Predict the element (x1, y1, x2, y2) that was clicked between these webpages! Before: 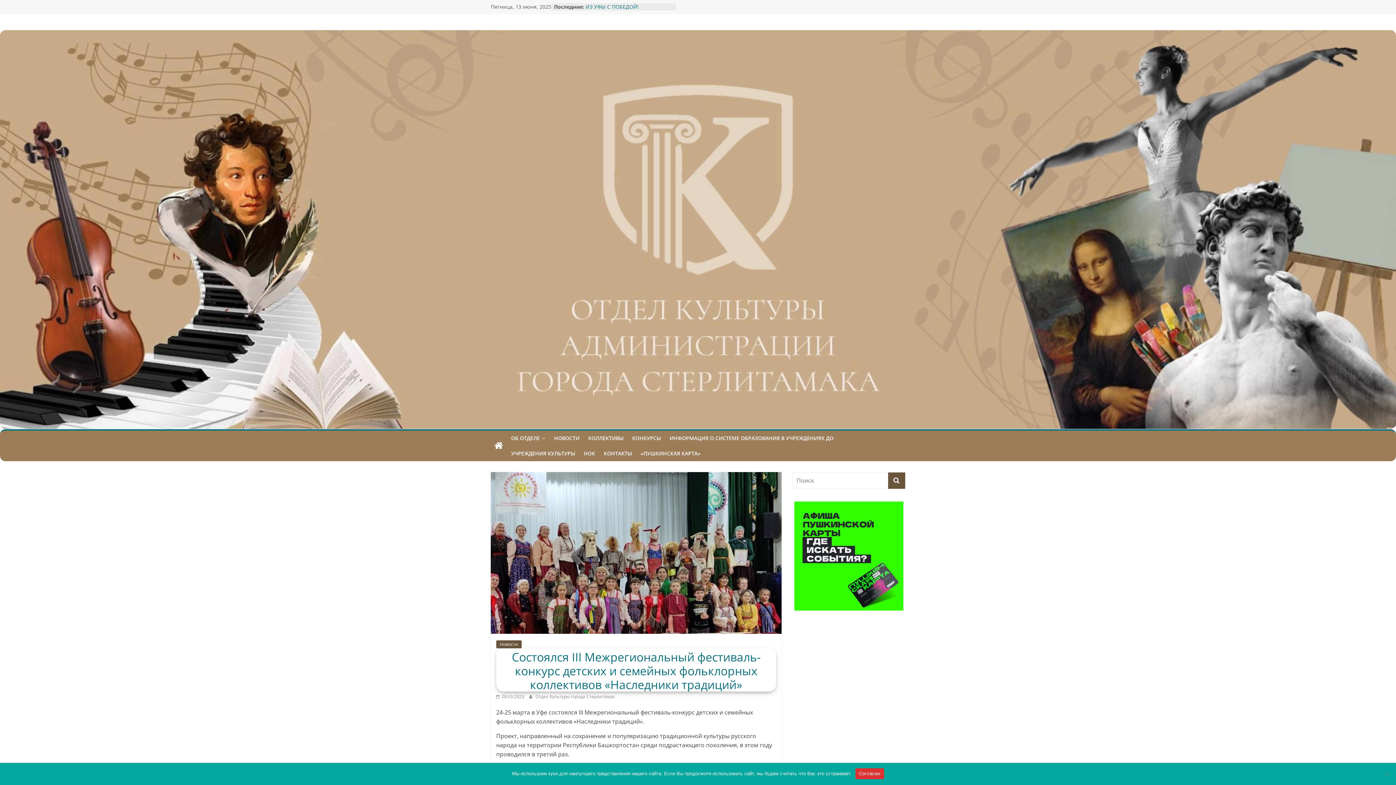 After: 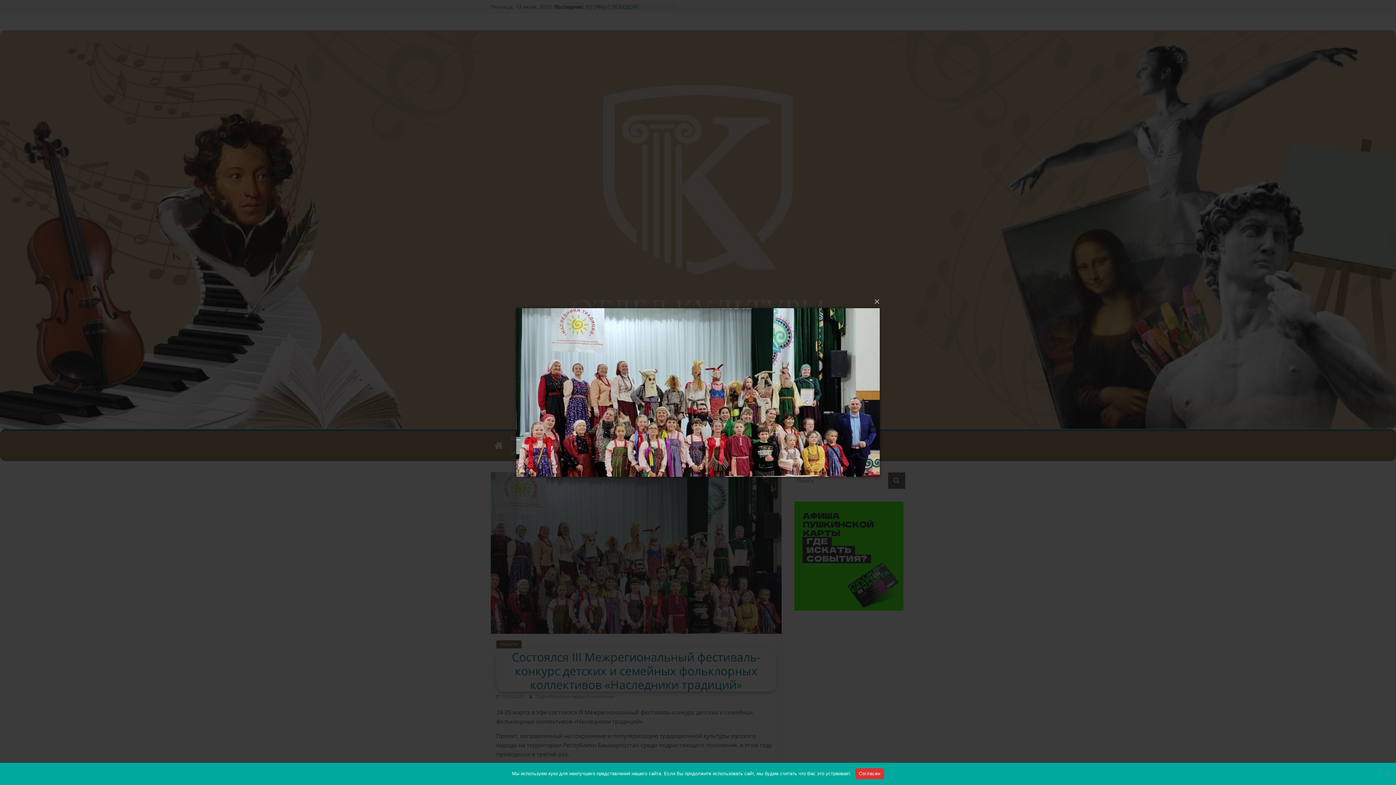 Action: bbox: (490, 472, 781, 480)